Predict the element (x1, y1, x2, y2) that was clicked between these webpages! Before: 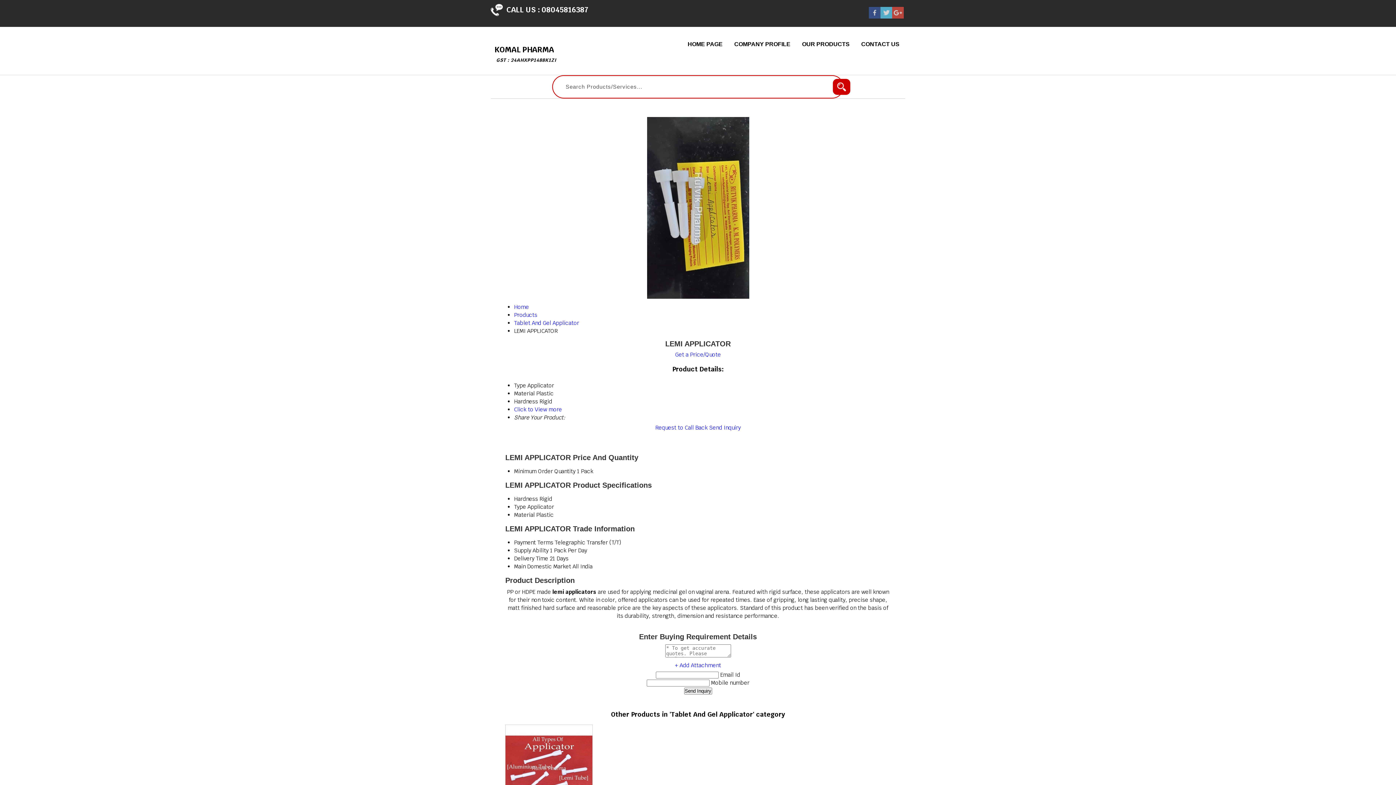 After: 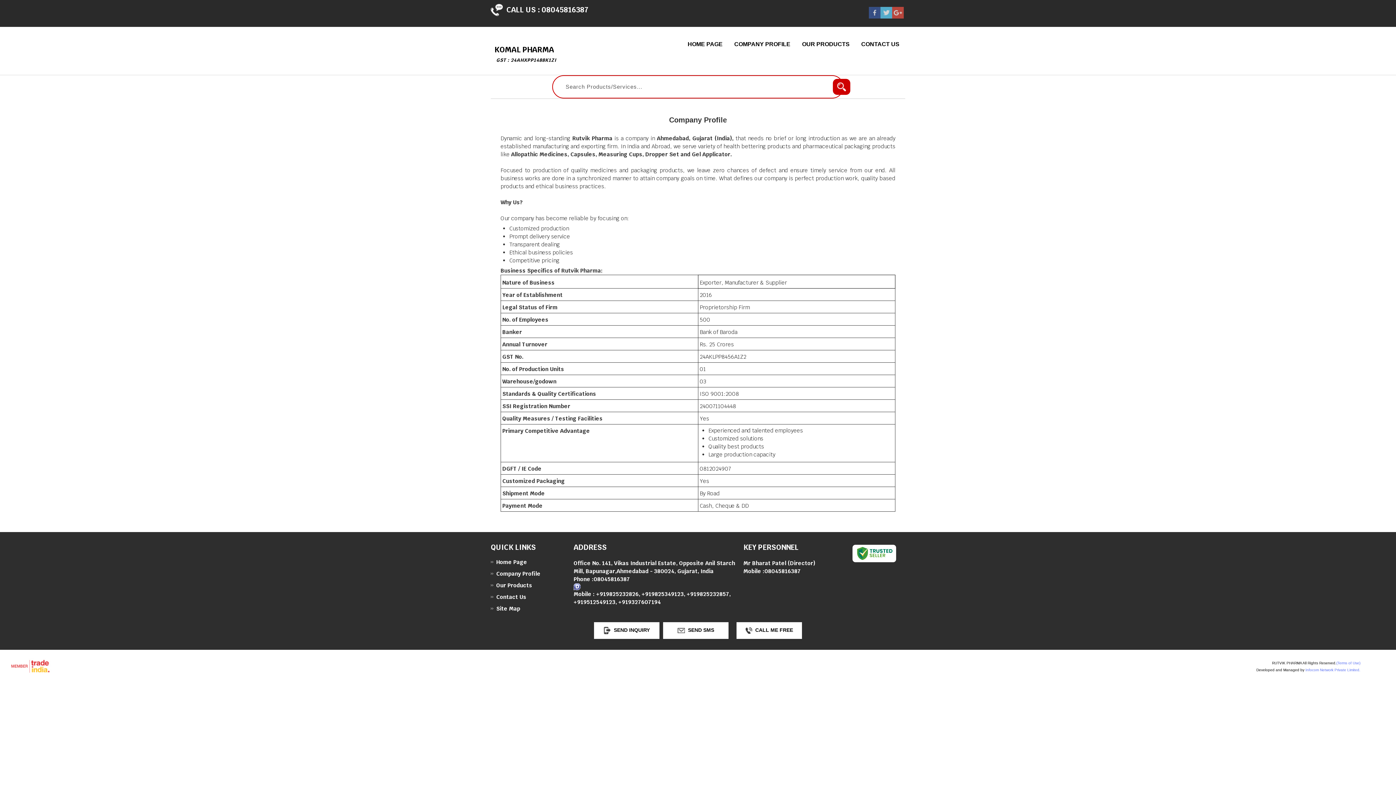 Action: bbox: (728, 37, 796, 50) label: COMPANY PROFILE